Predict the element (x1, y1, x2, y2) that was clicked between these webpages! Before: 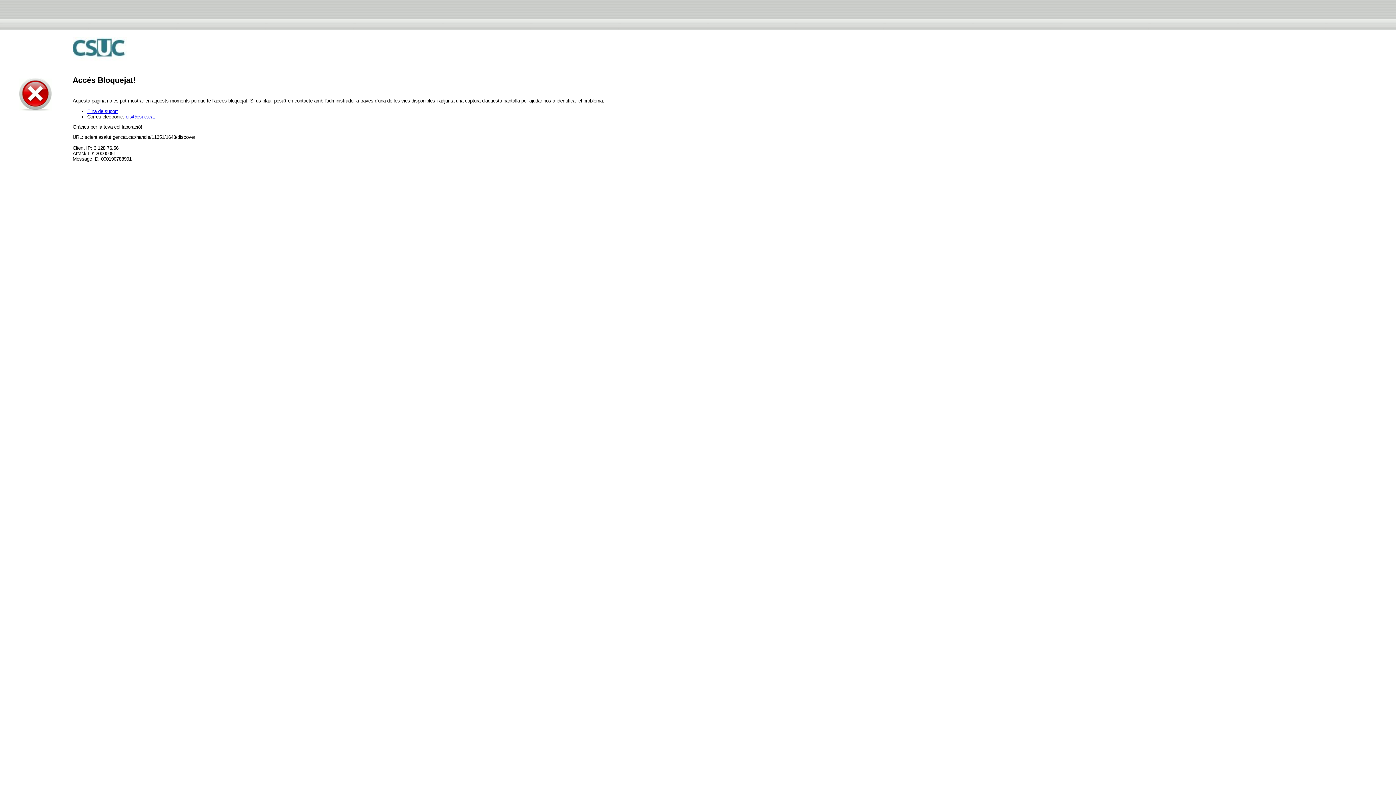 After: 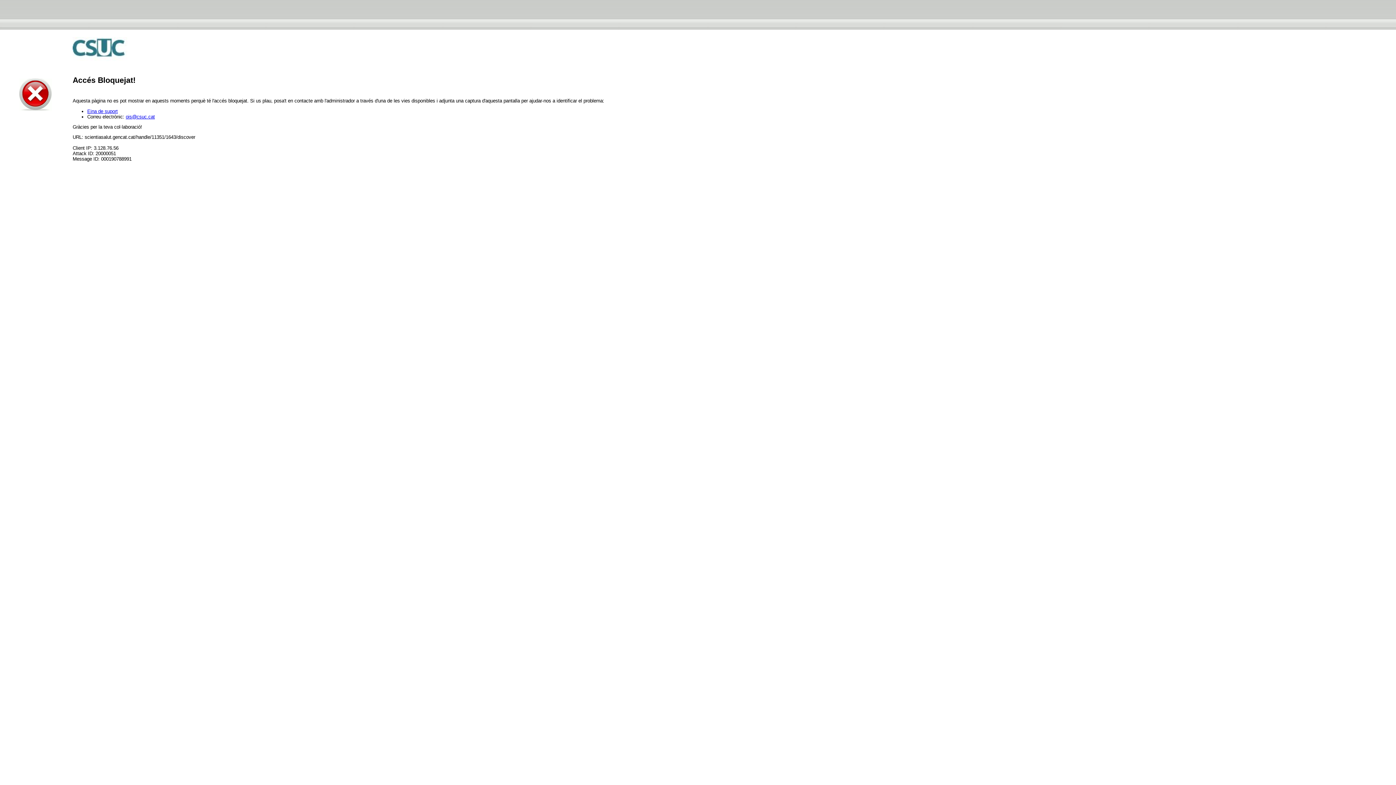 Action: label: ois@csuc.cat bbox: (125, 114, 154, 119)